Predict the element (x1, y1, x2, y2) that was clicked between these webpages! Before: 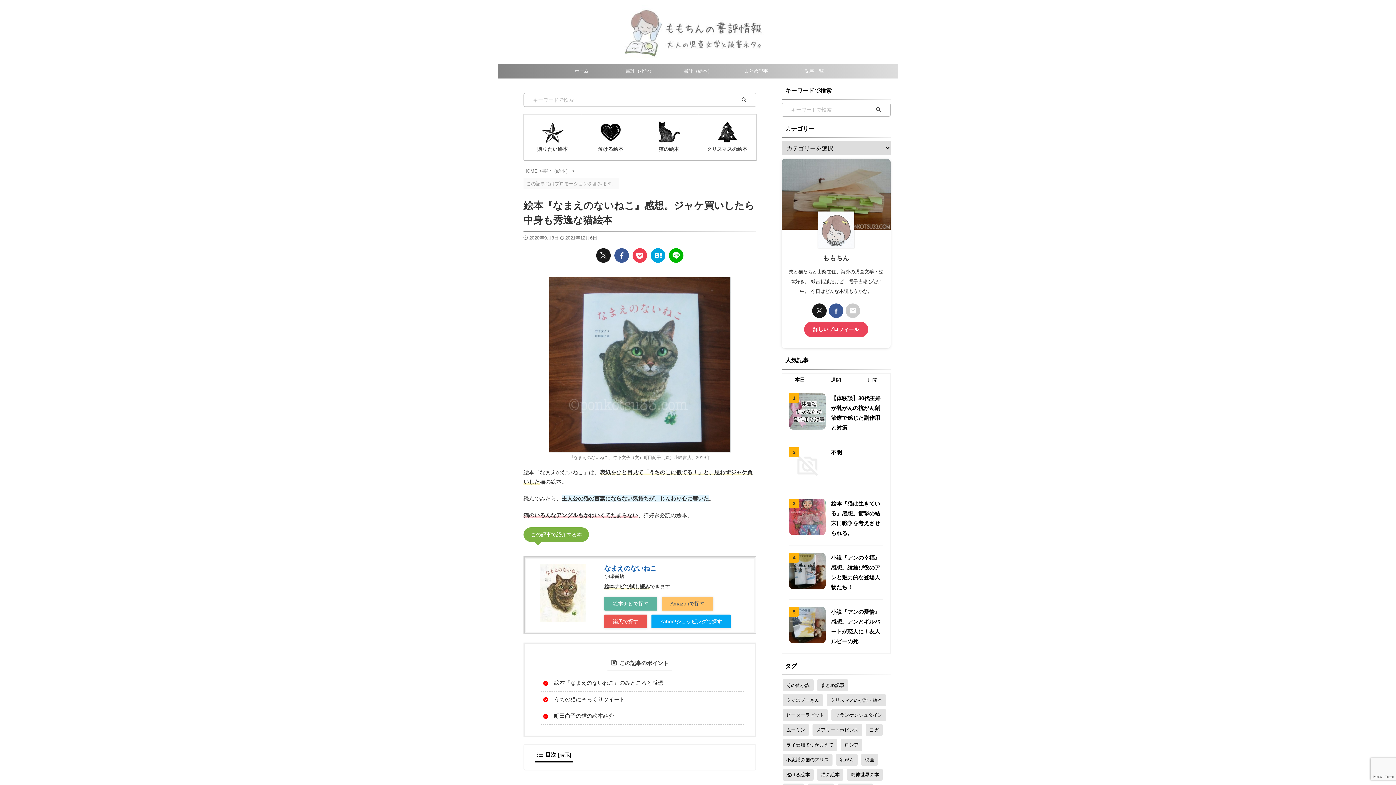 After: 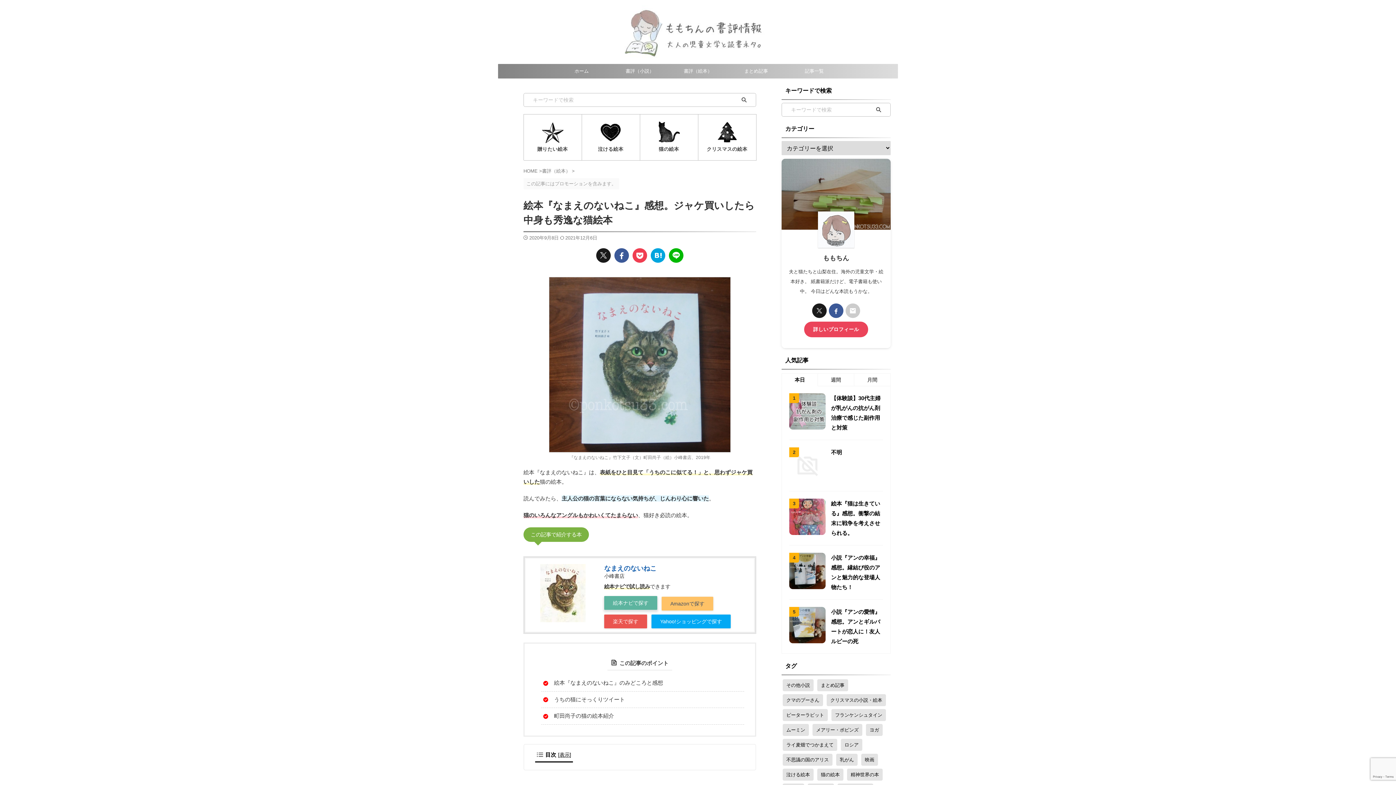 Action: label: 絵本ナビで探す bbox: (604, 596, 657, 610)